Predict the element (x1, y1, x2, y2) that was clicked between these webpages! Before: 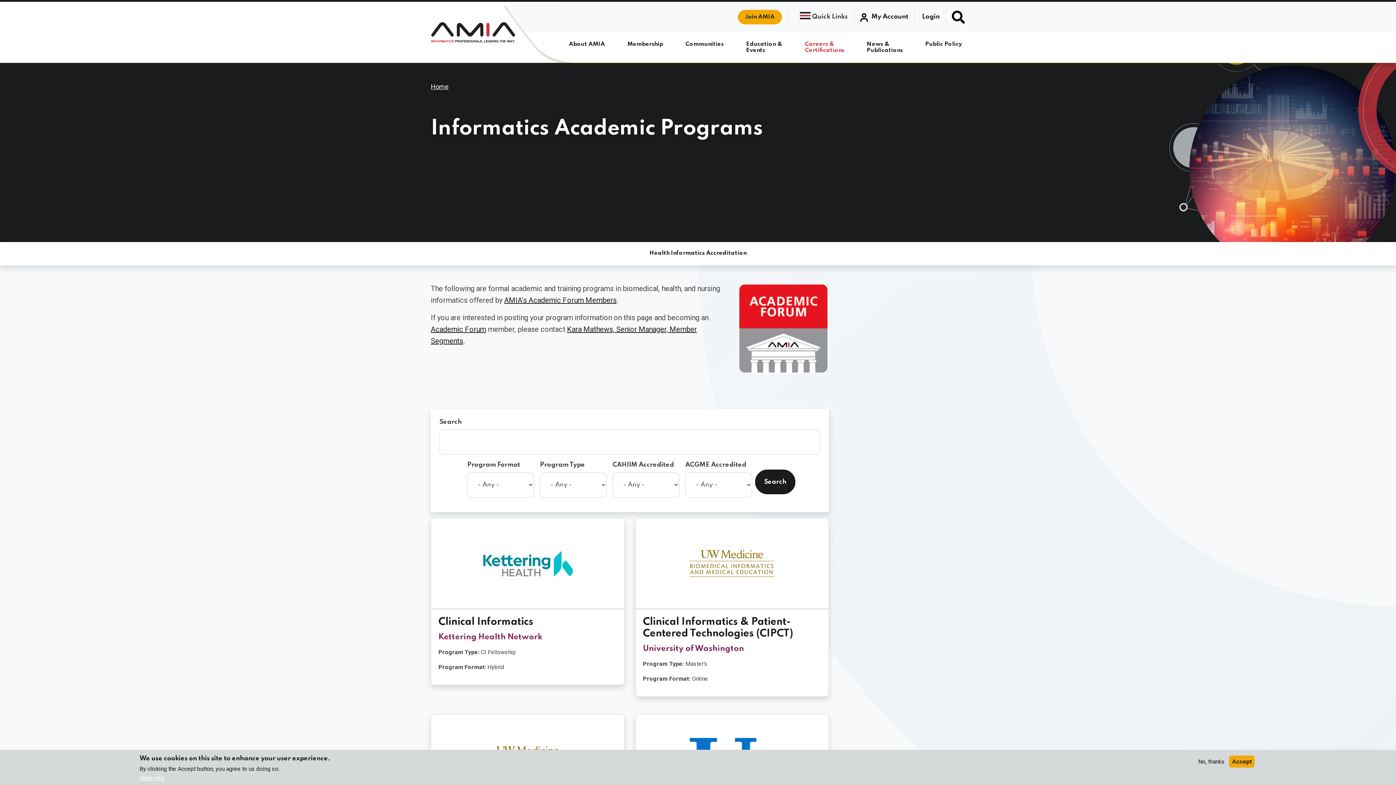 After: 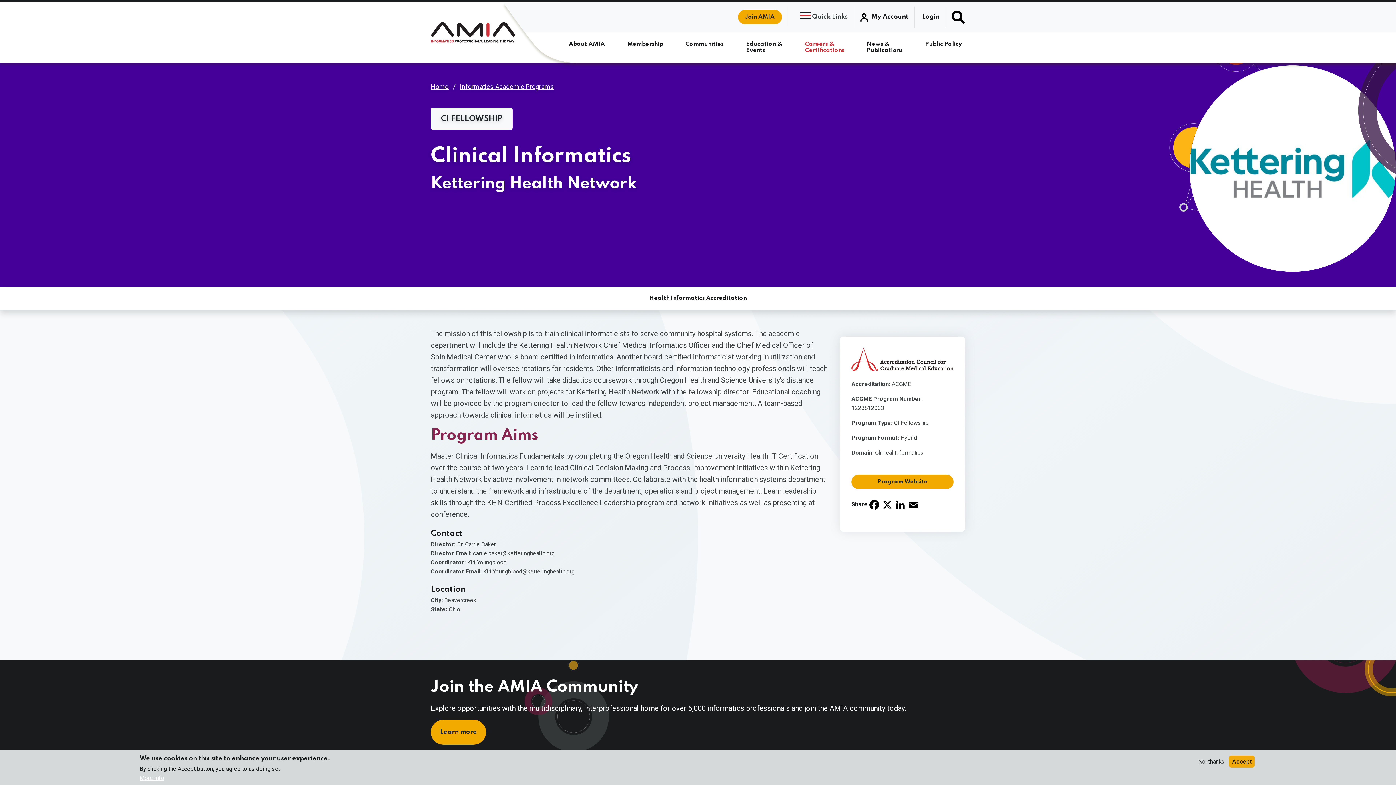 Action: bbox: (438, 617, 533, 627) label: Clinical Informatics